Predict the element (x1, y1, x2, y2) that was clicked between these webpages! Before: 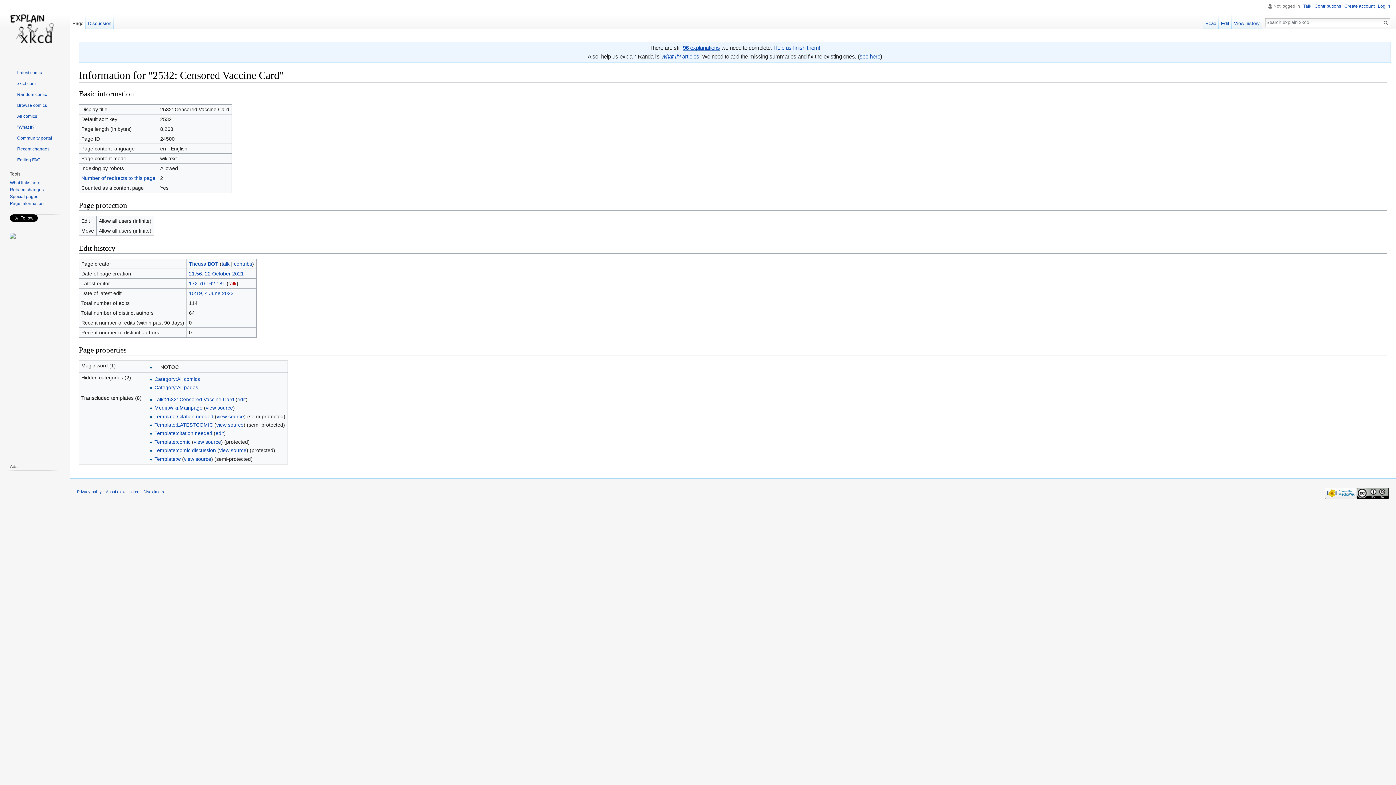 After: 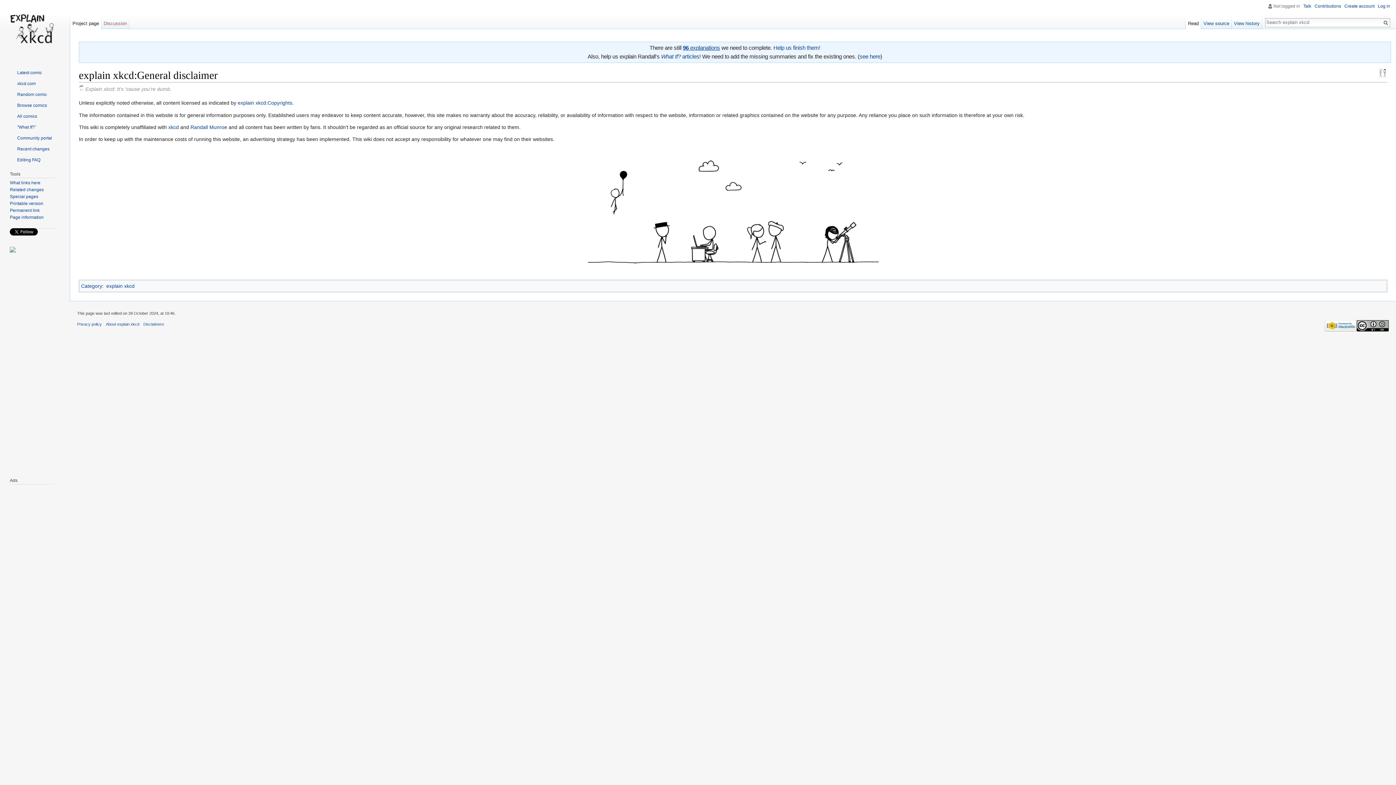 Action: label: Disclaimers bbox: (143, 489, 164, 494)